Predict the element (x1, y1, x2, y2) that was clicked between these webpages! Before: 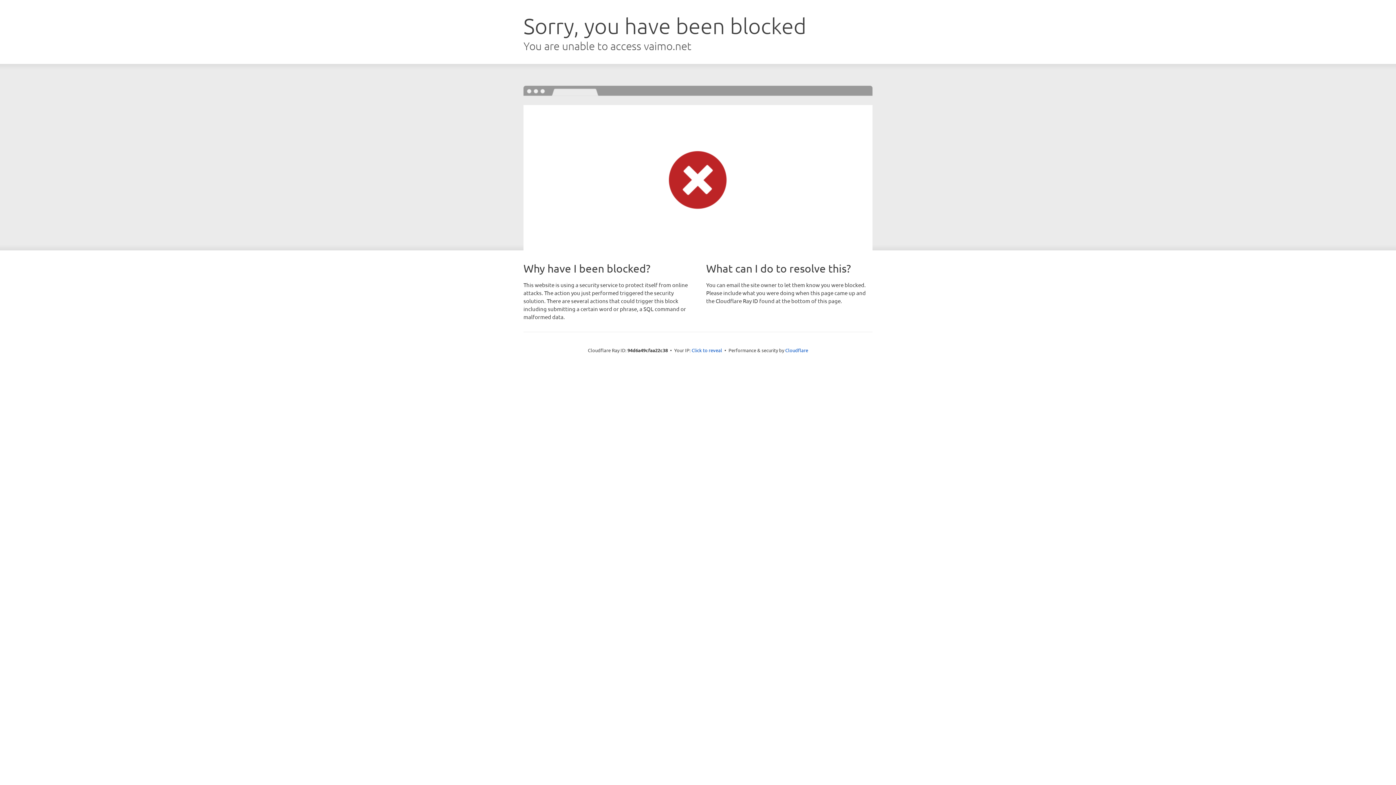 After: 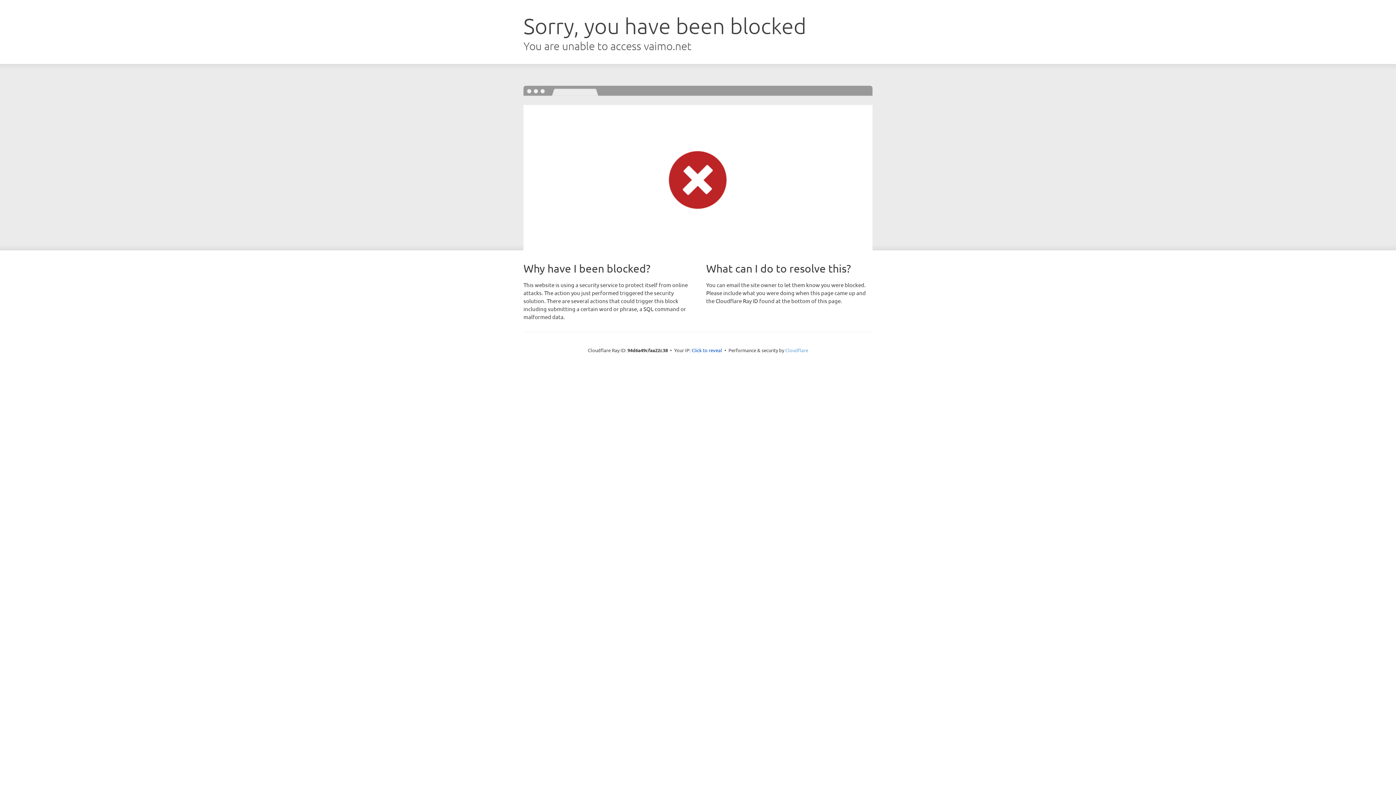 Action: label: Cloudflare bbox: (785, 347, 808, 353)